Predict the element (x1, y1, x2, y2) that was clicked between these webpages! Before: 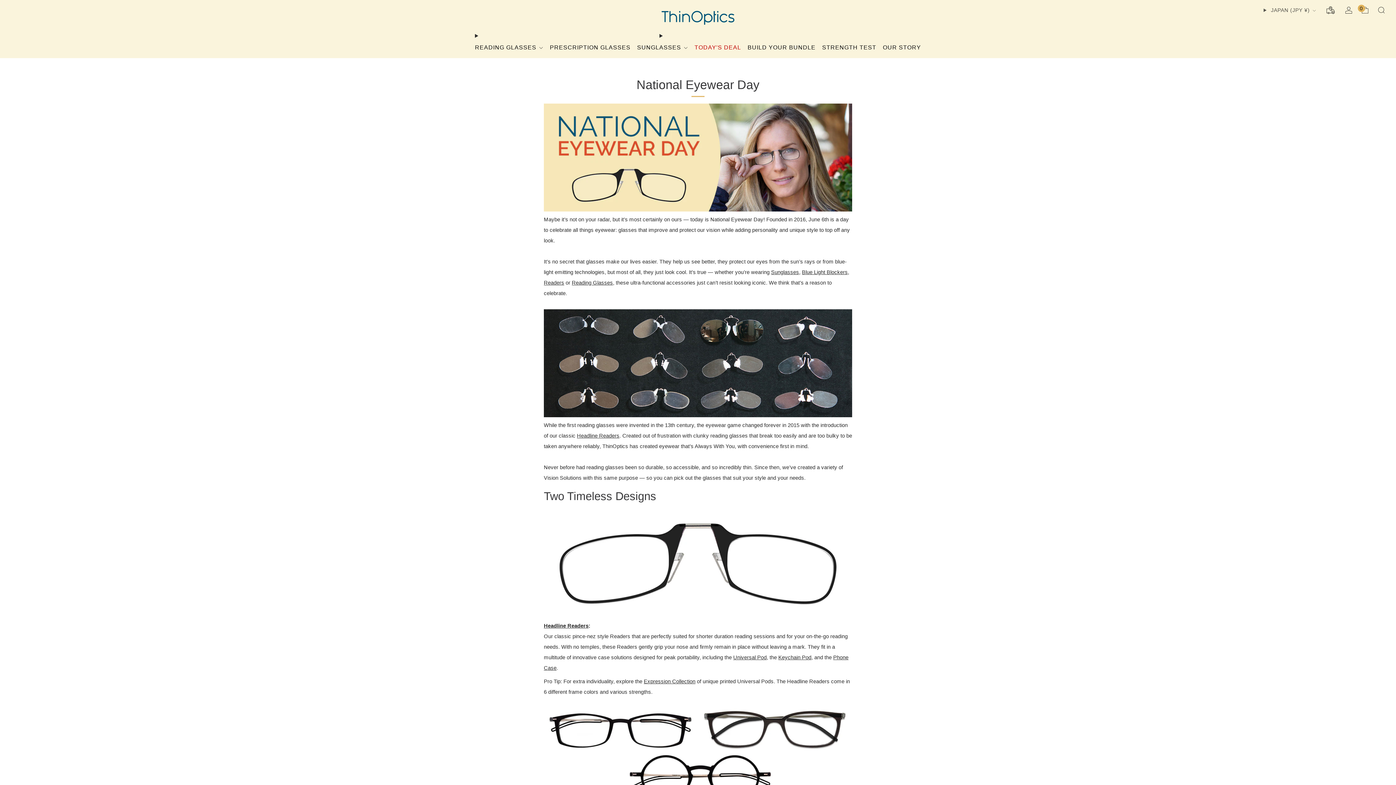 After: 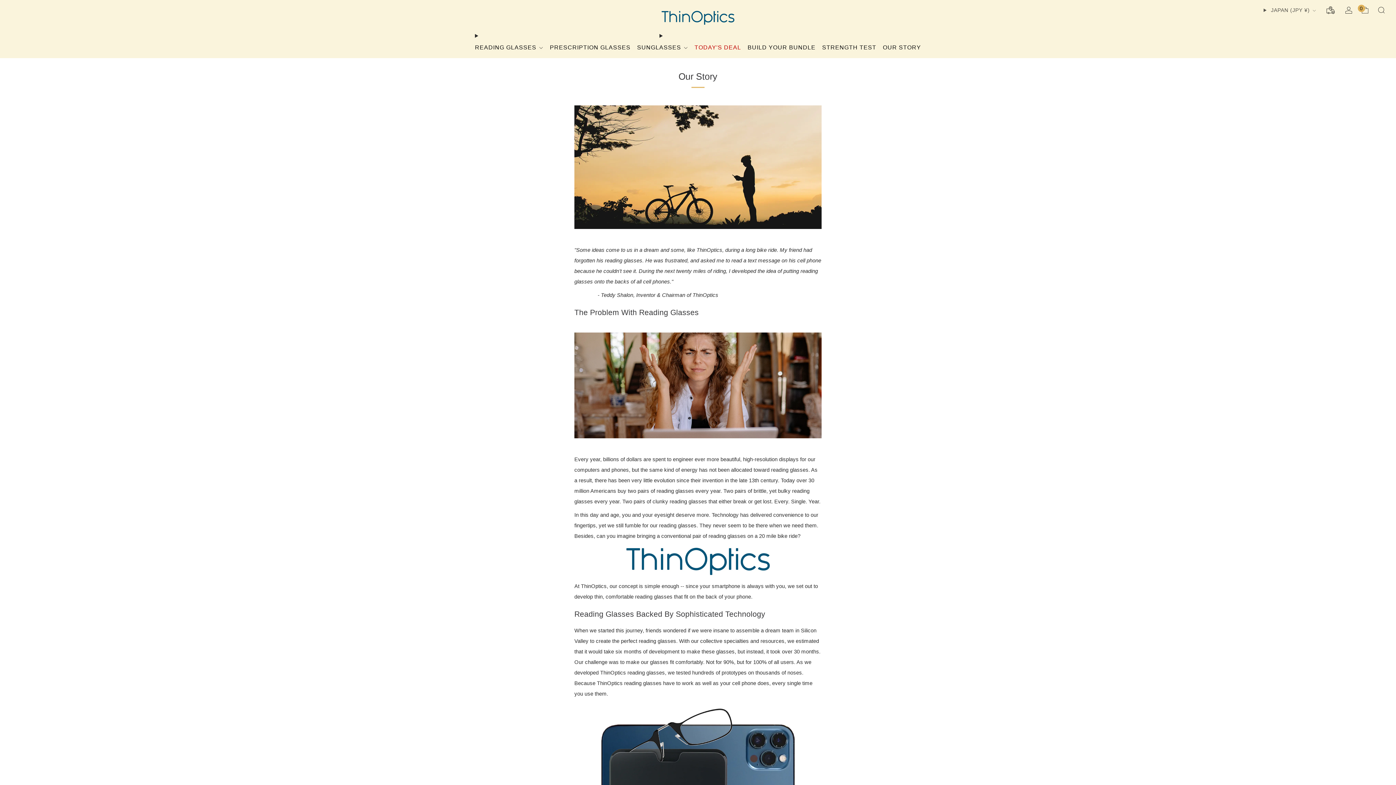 Action: label: OUR STORY bbox: (883, 41, 921, 53)